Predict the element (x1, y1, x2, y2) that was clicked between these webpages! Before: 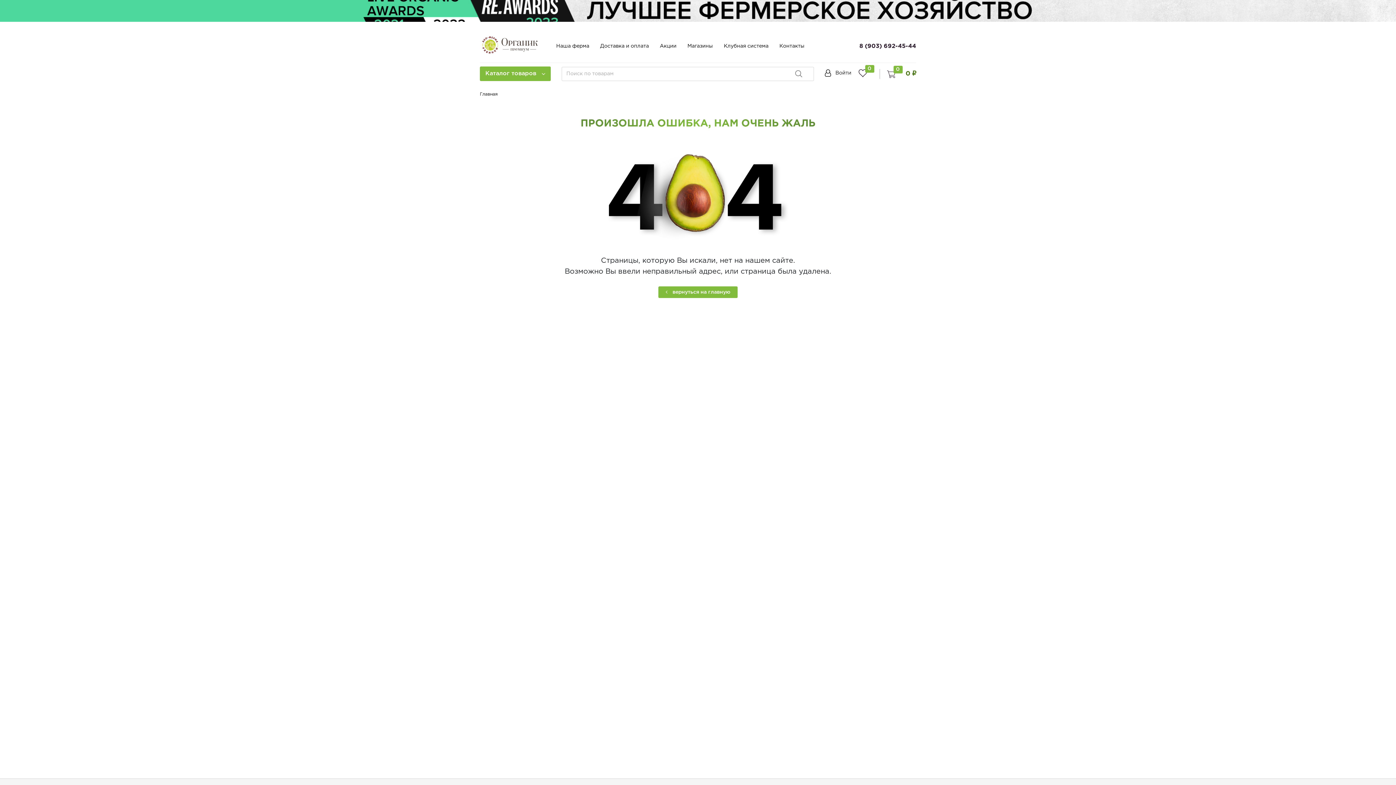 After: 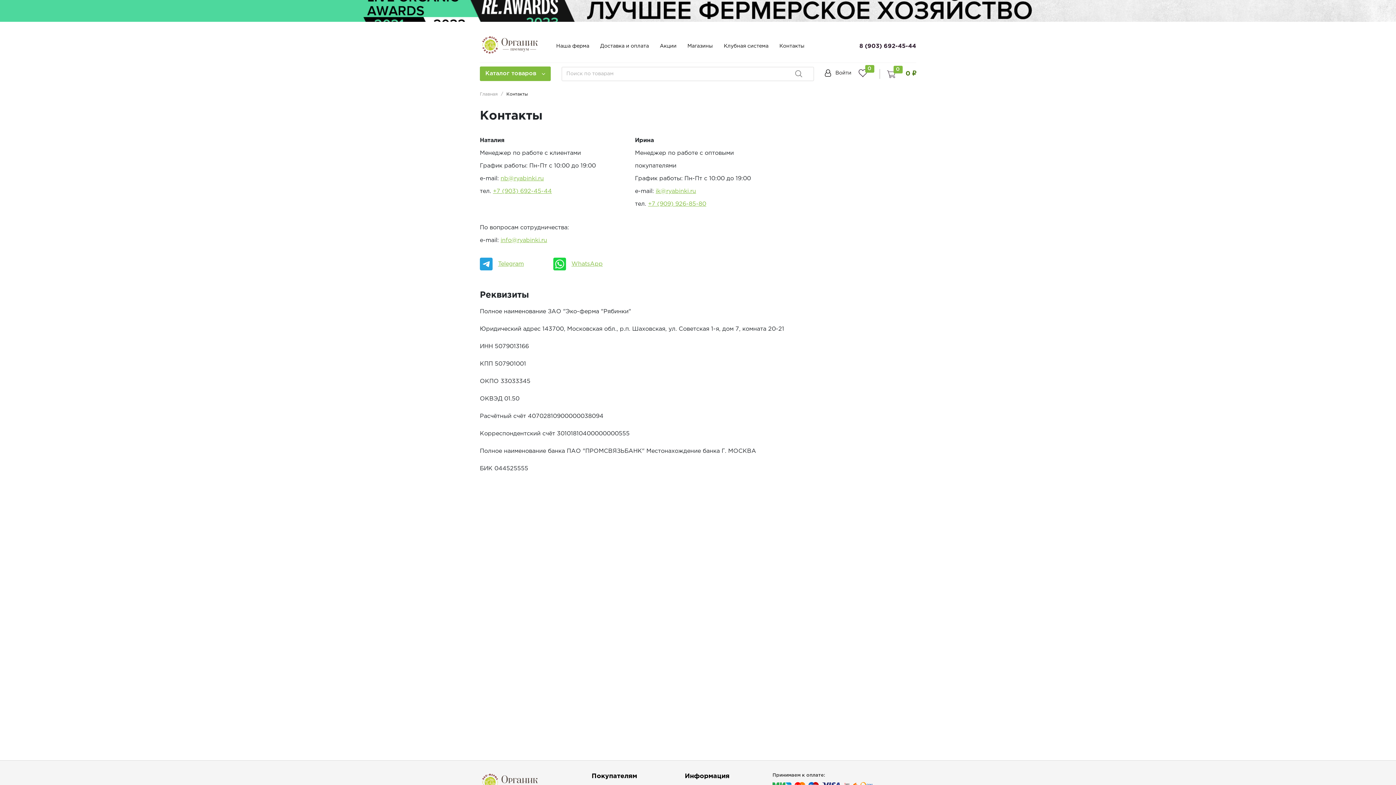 Action: label: Контакты bbox: (779, 44, 804, 48)